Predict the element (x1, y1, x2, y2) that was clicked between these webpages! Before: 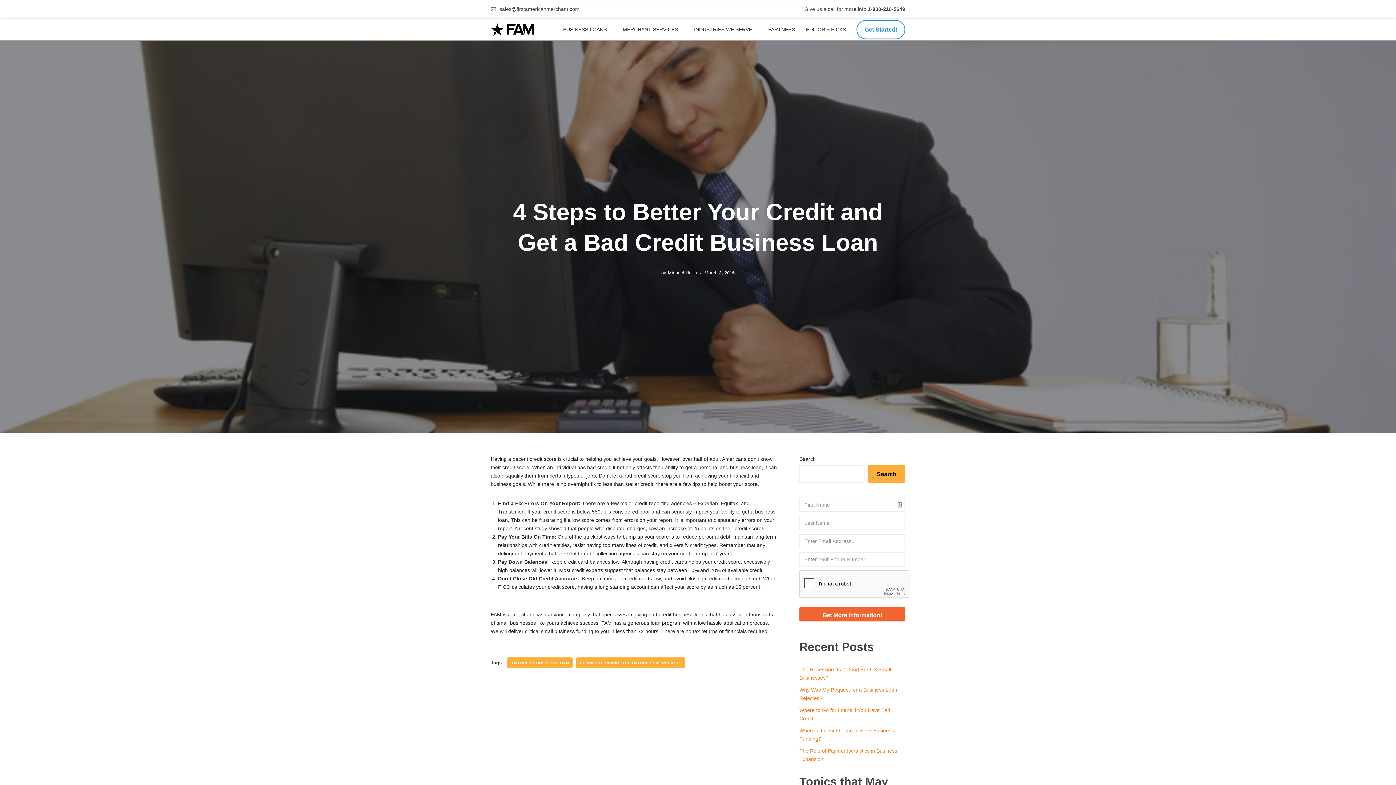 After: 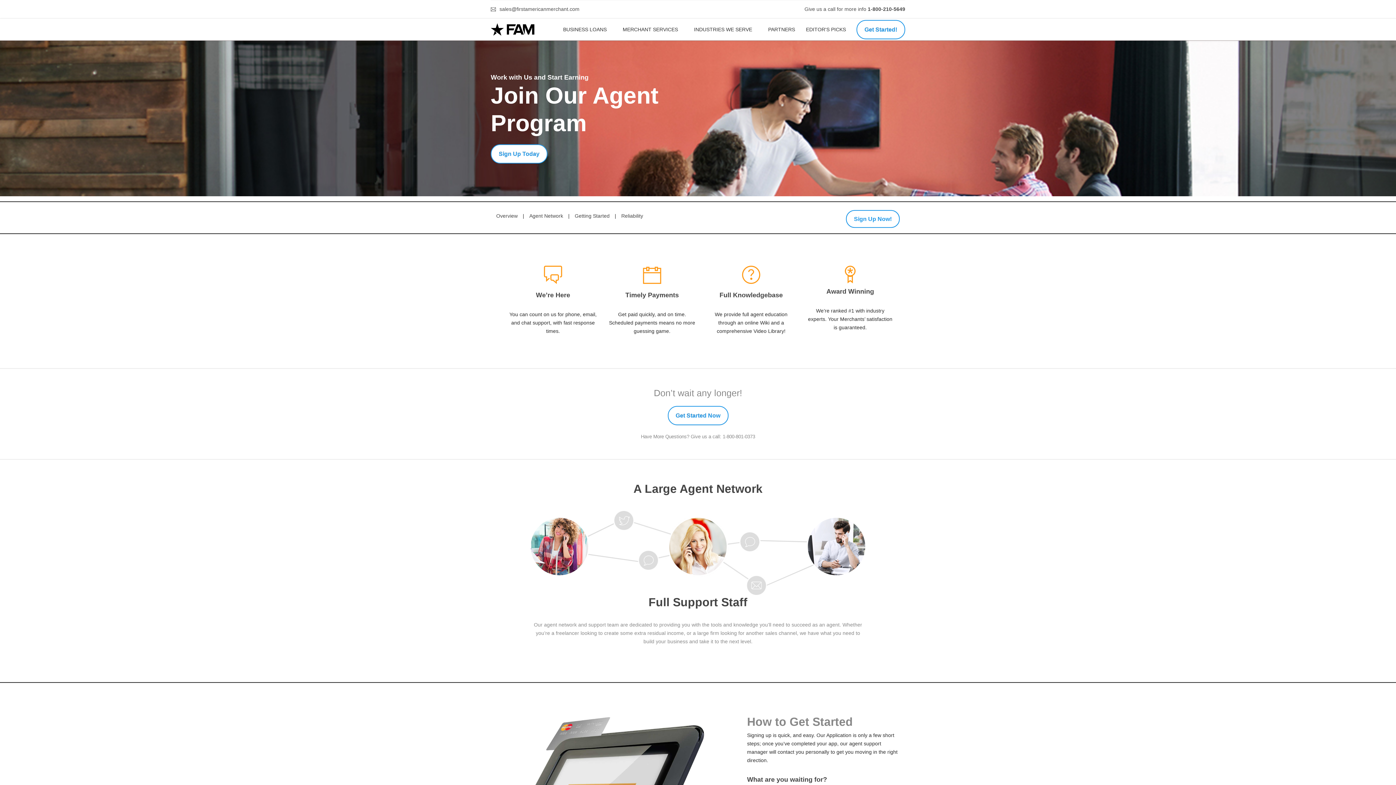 Action: label: PARTNERS bbox: (762, 18, 800, 40)